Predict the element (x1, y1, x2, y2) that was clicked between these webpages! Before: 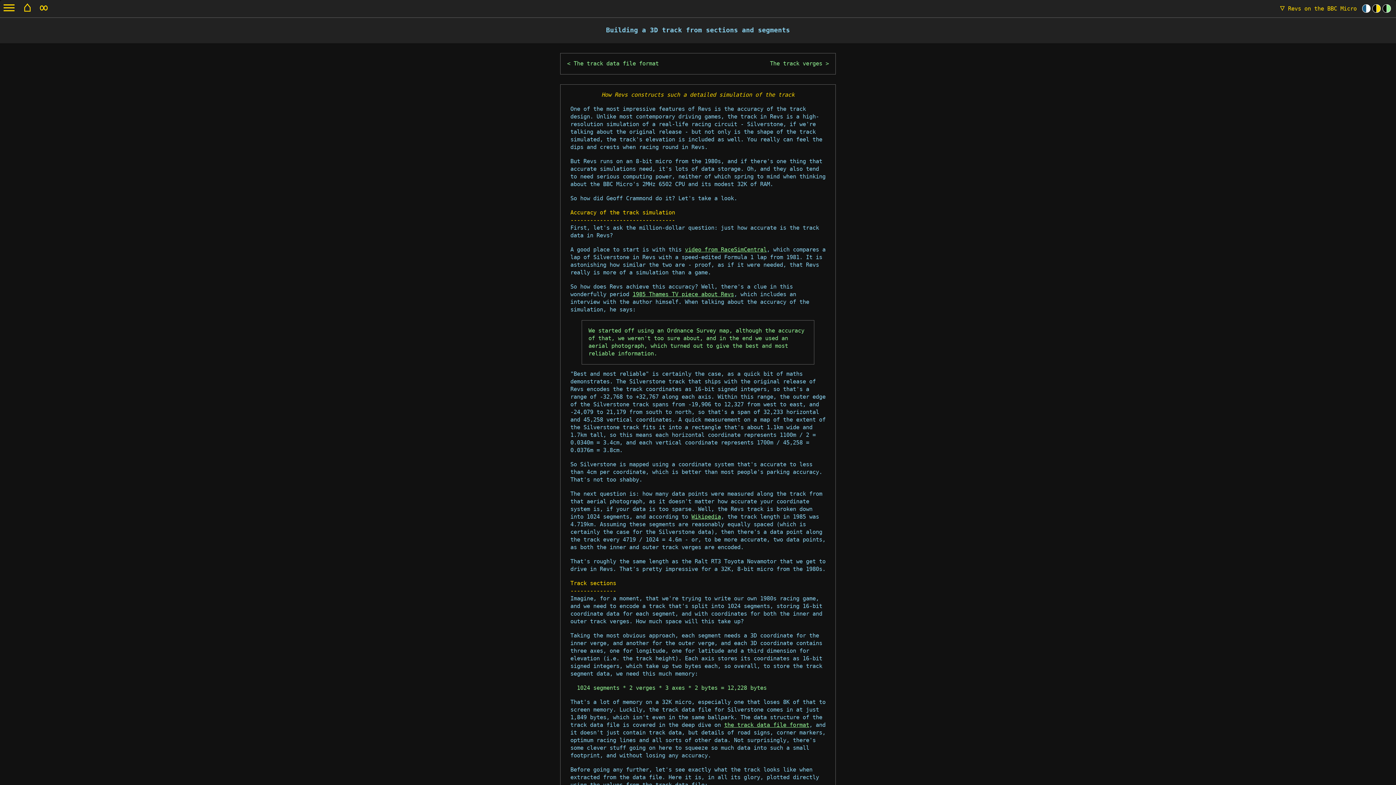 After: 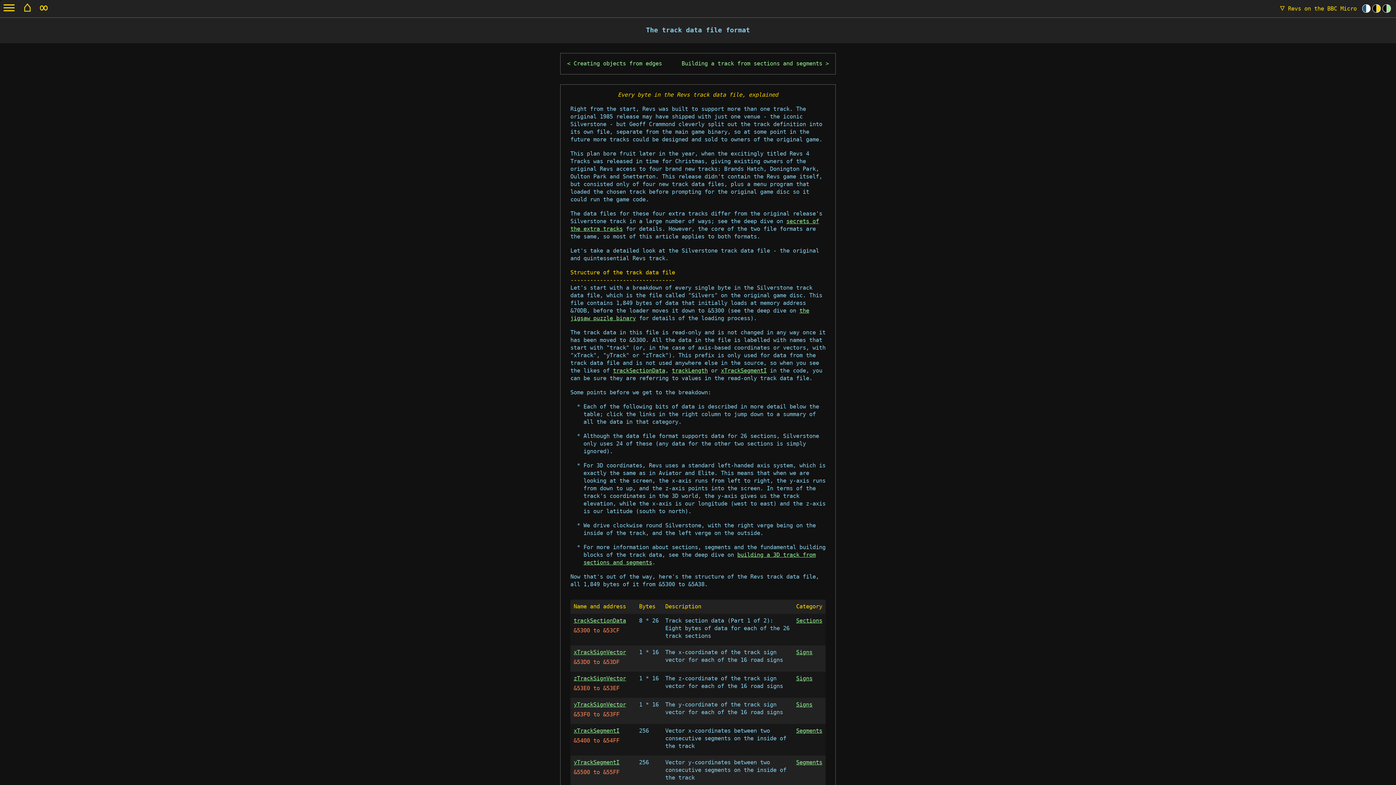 Action: label: The track data file format bbox: (567, 60, 658, 67)